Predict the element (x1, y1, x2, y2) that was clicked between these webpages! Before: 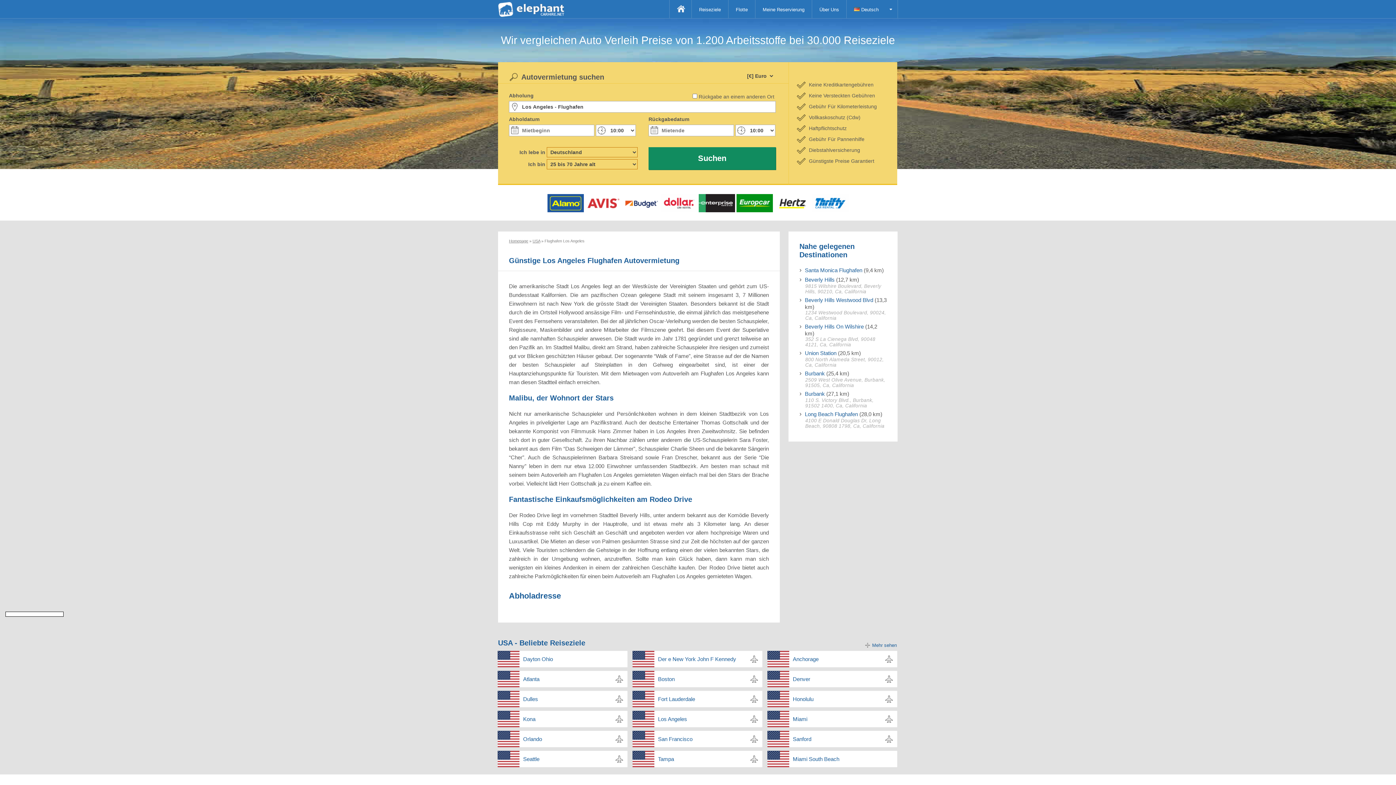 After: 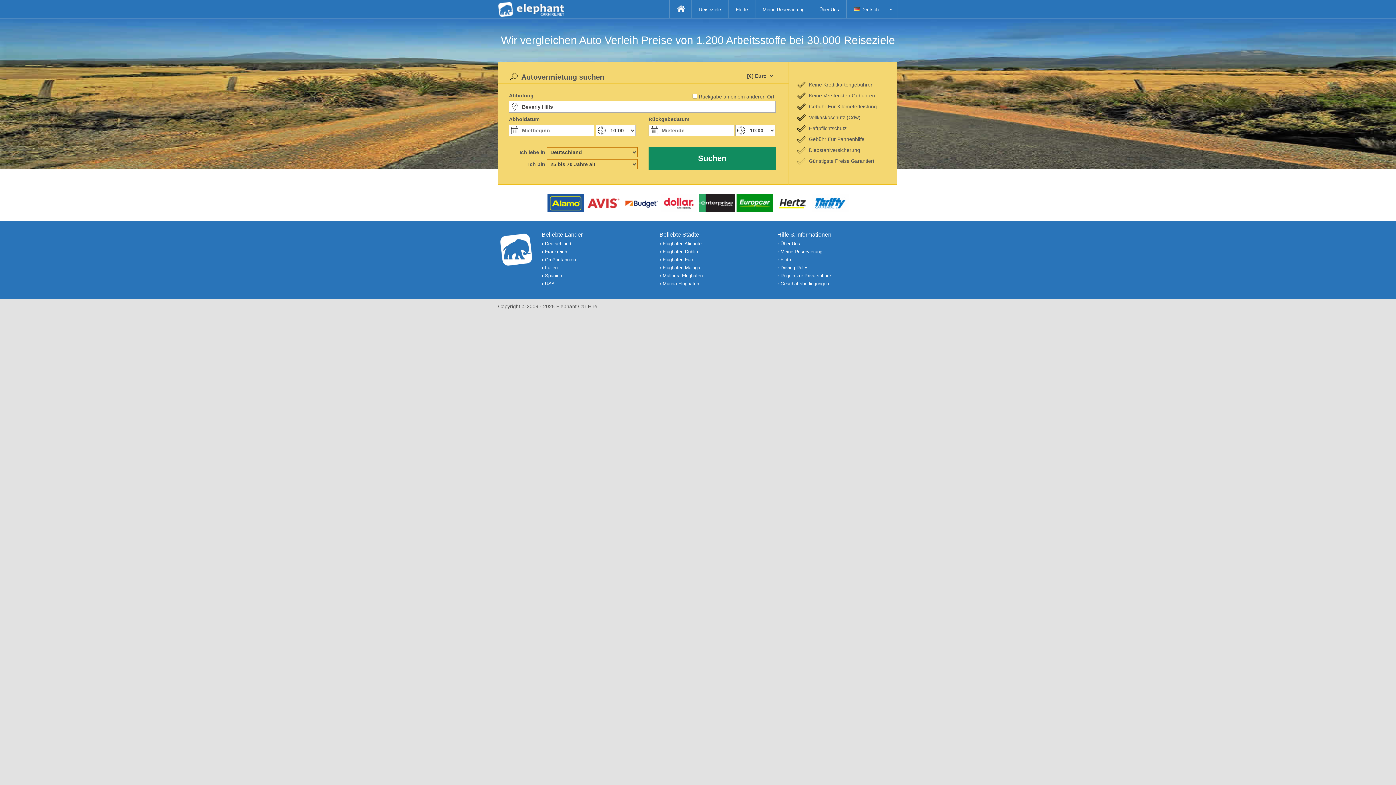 Action: bbox: (805, 276, 834, 282) label: Beverly Hills